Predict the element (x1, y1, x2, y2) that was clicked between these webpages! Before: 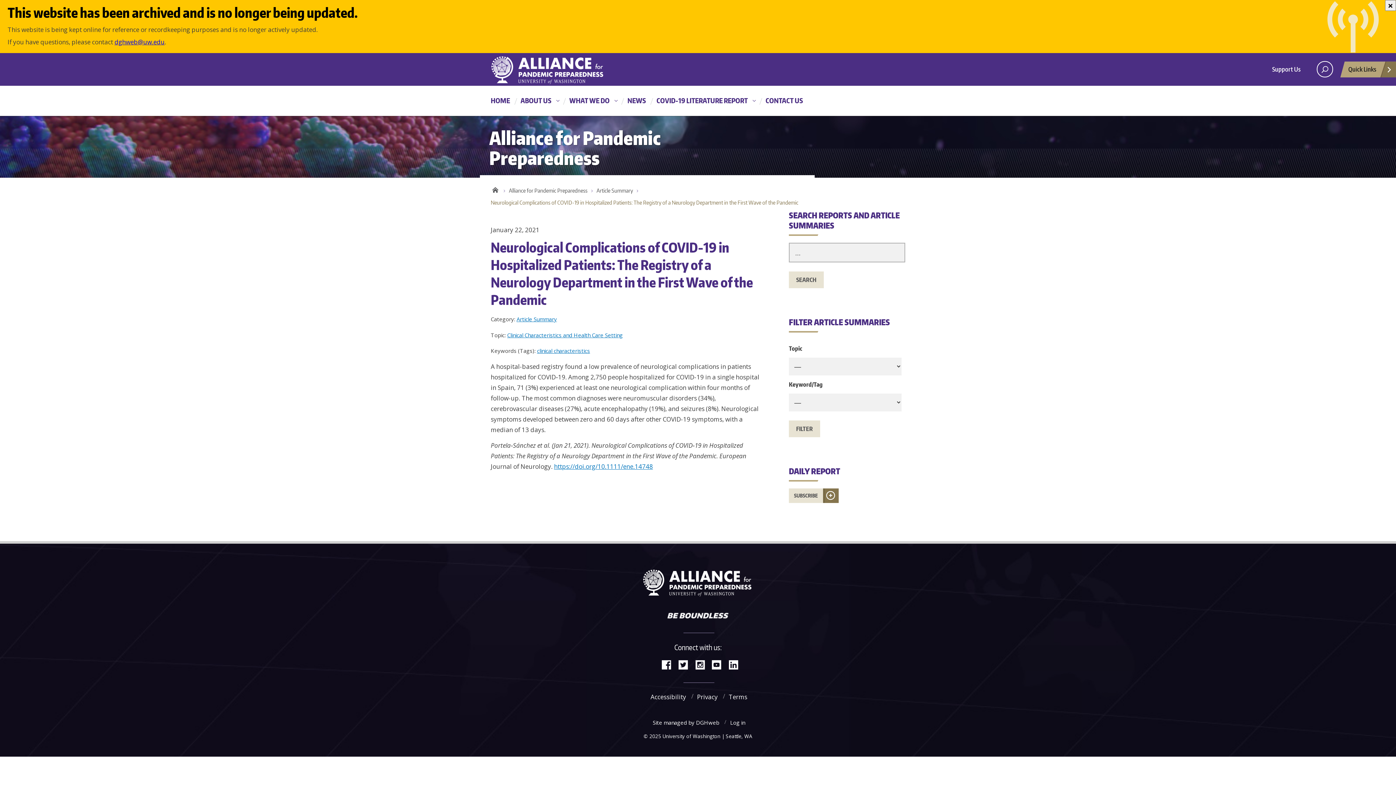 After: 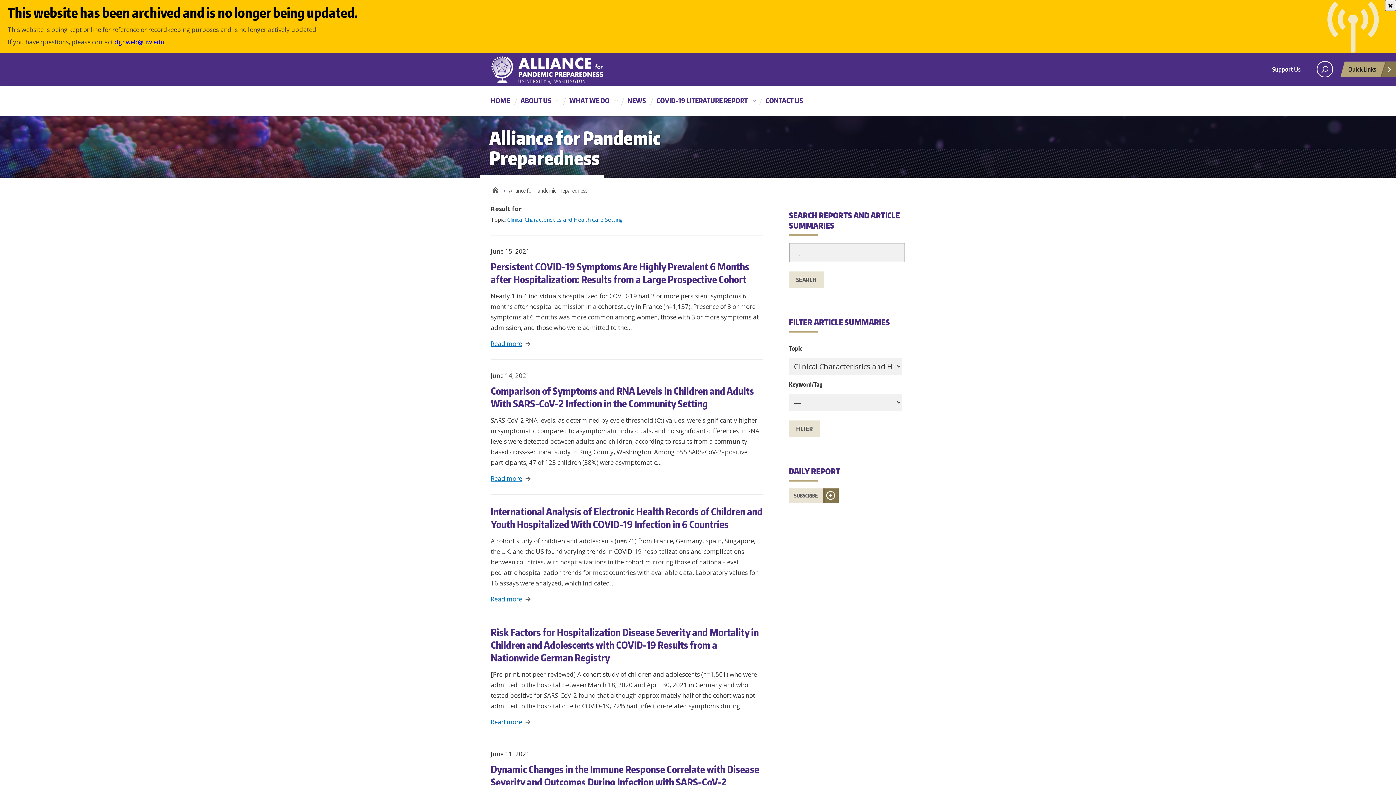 Action: label: Clinical Characteristics and Health Care Setting bbox: (507, 278, 622, 285)